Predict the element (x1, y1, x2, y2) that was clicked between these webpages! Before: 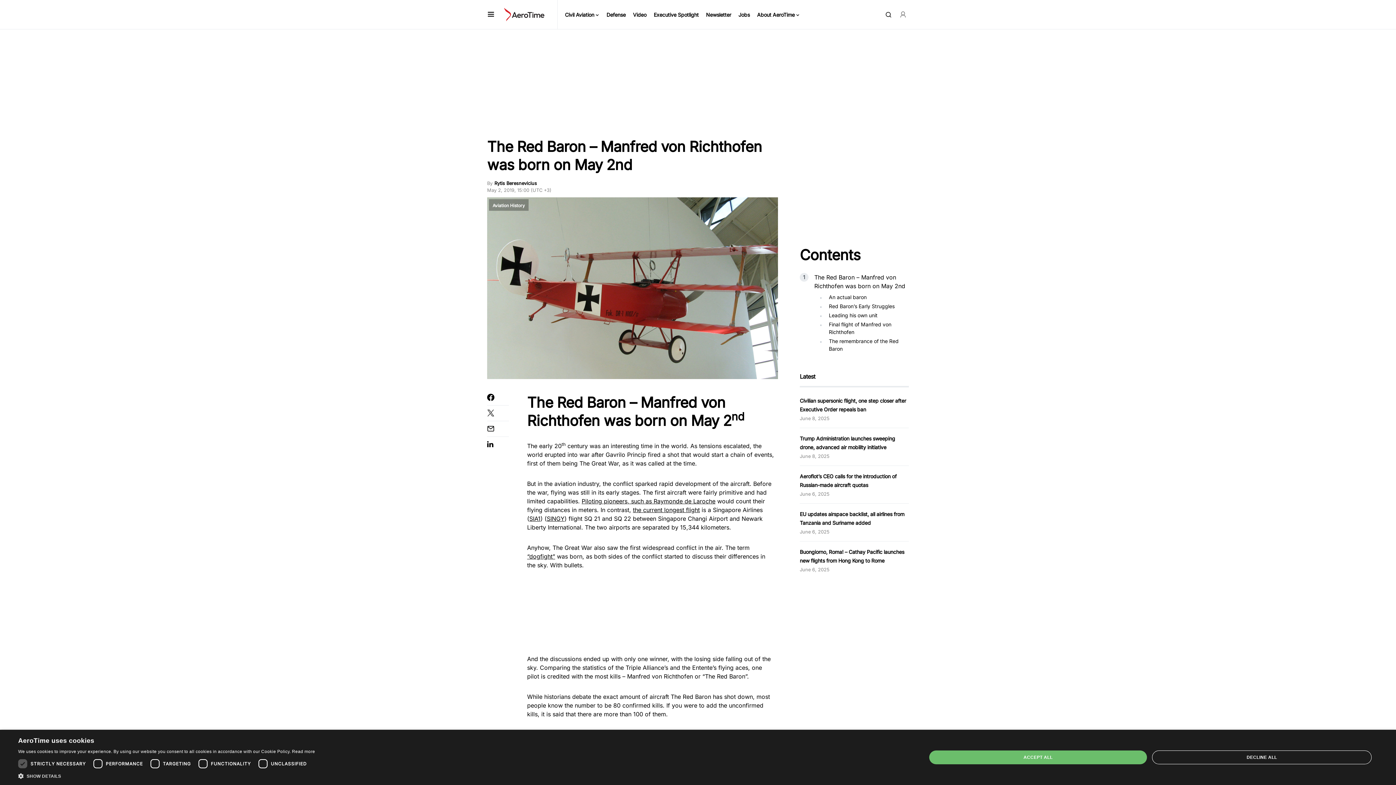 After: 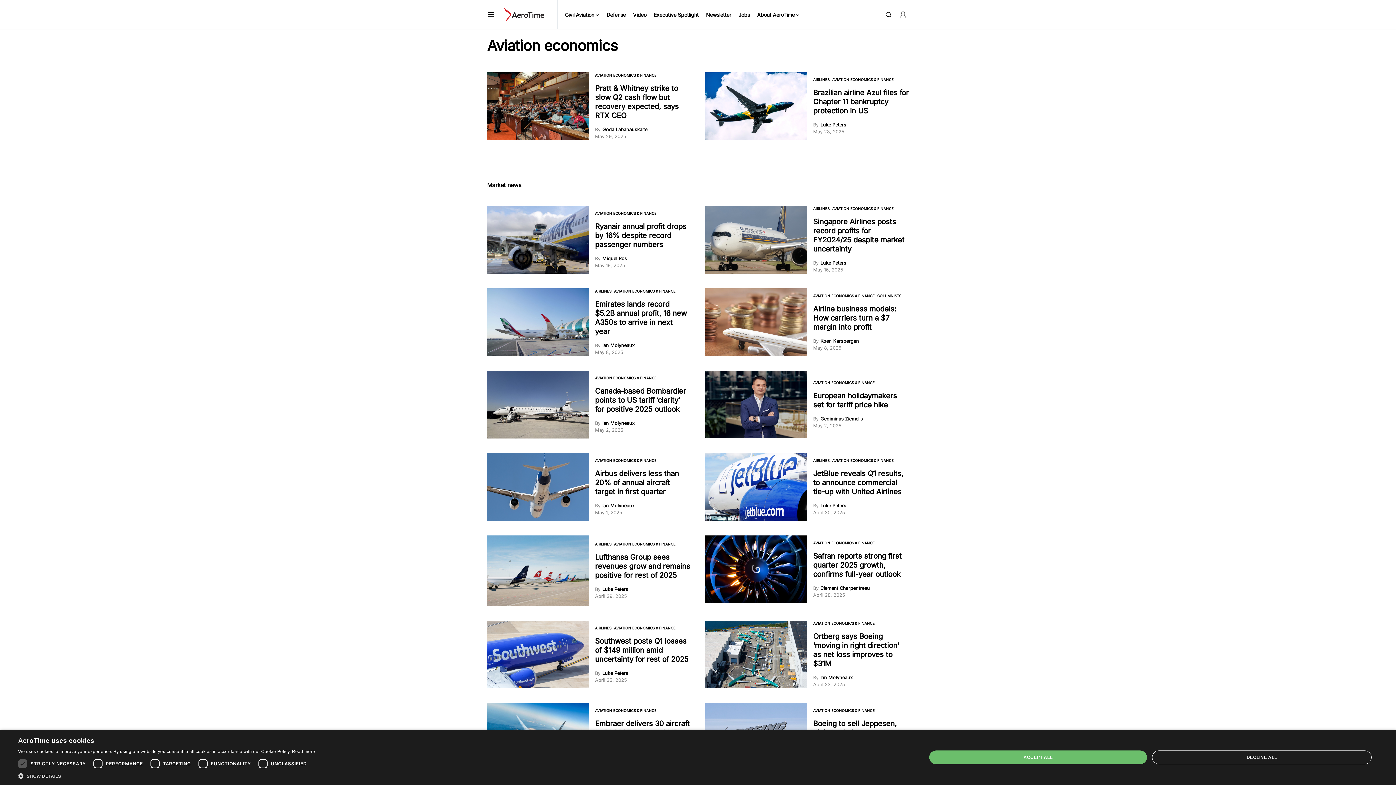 Action: bbox: (529, 515, 540, 522) label: SIA1